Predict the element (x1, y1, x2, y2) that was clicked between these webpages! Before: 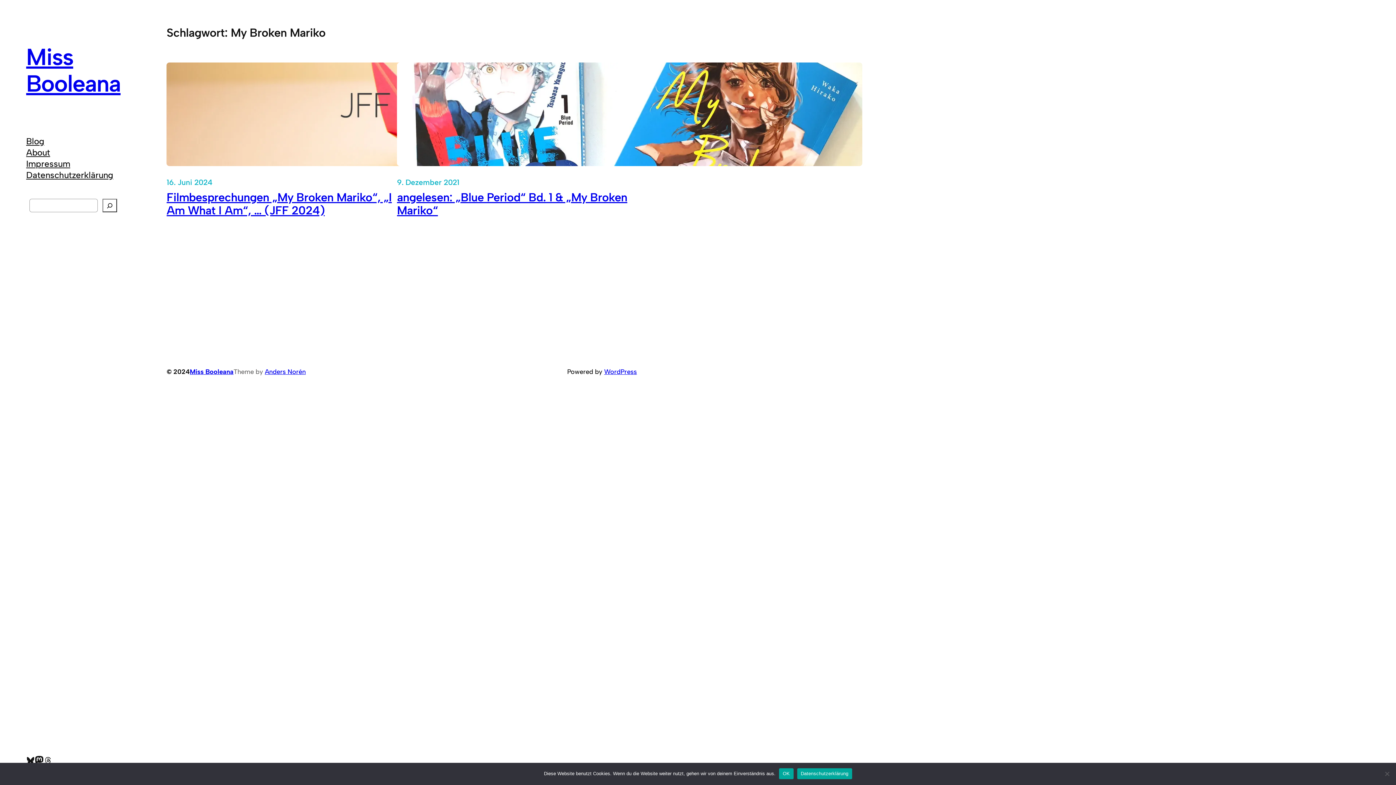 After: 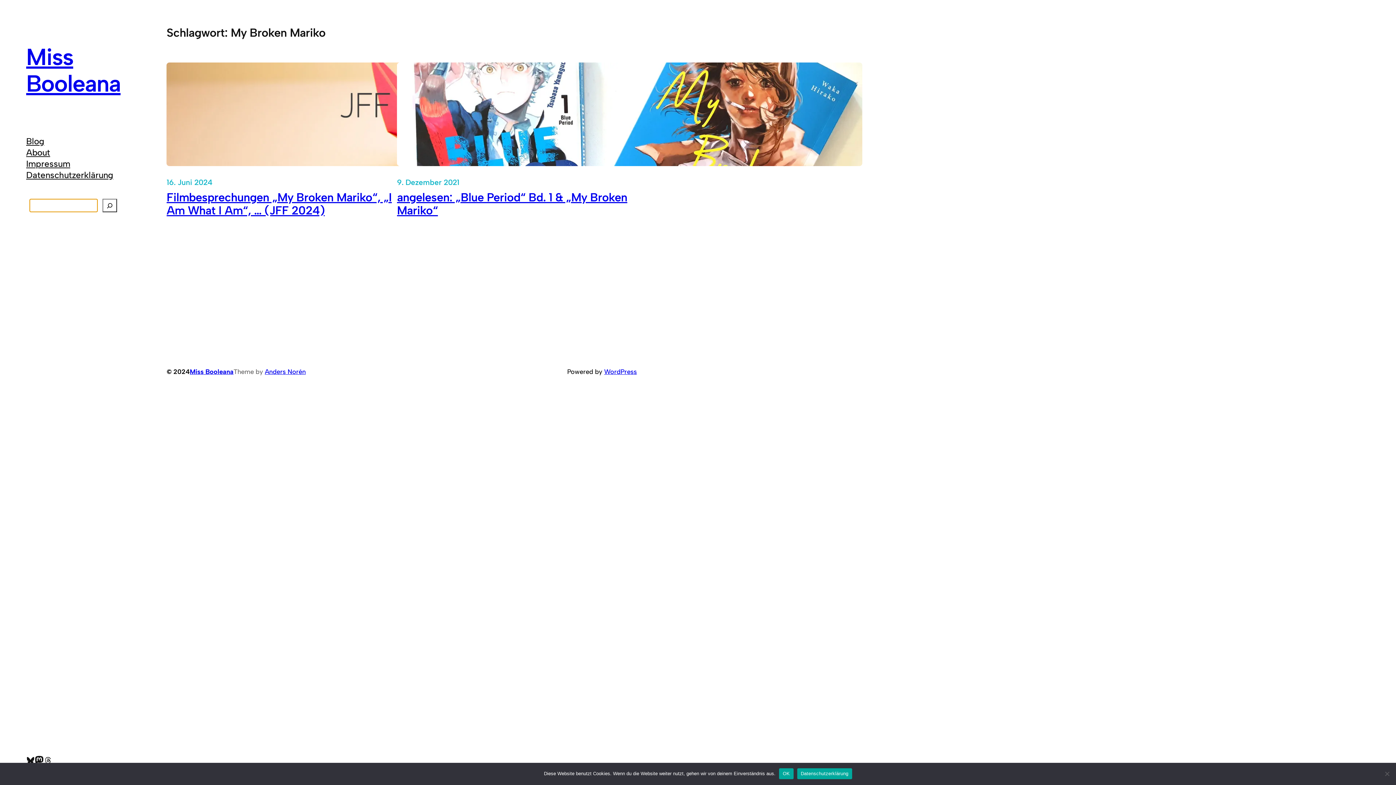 Action: label: Suchen bbox: (102, 198, 117, 212)